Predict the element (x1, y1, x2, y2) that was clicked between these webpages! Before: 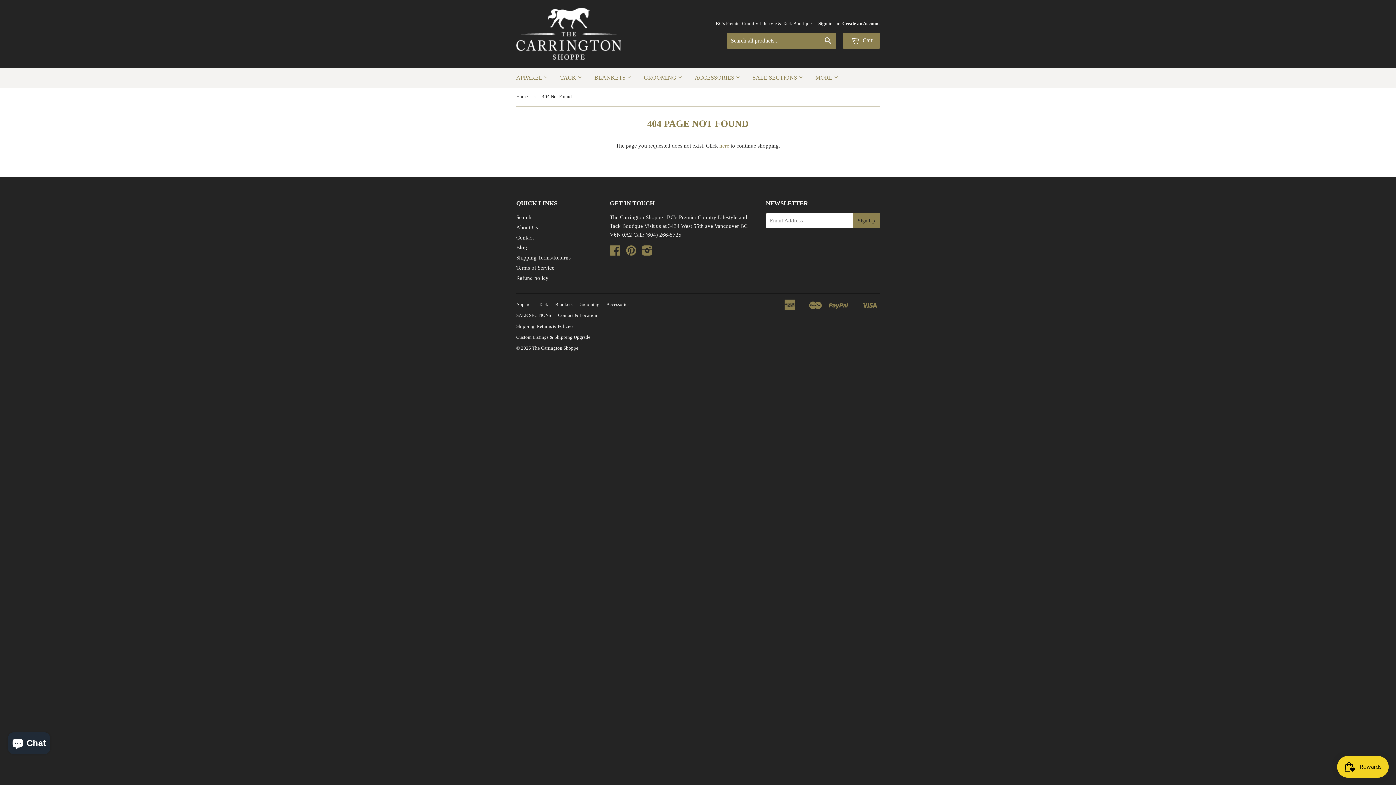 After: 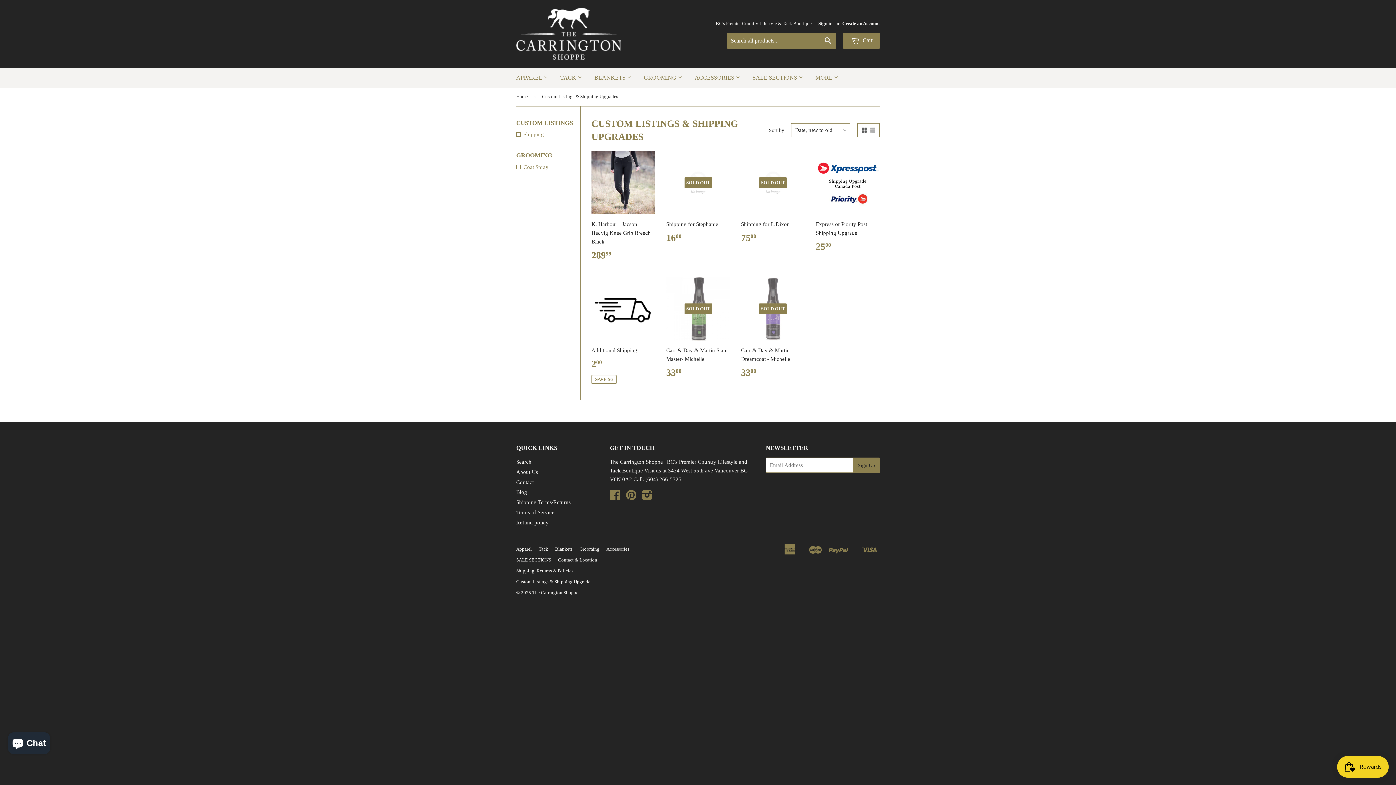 Action: bbox: (516, 334, 590, 339) label: Custom Listings & Shipping Upgrade